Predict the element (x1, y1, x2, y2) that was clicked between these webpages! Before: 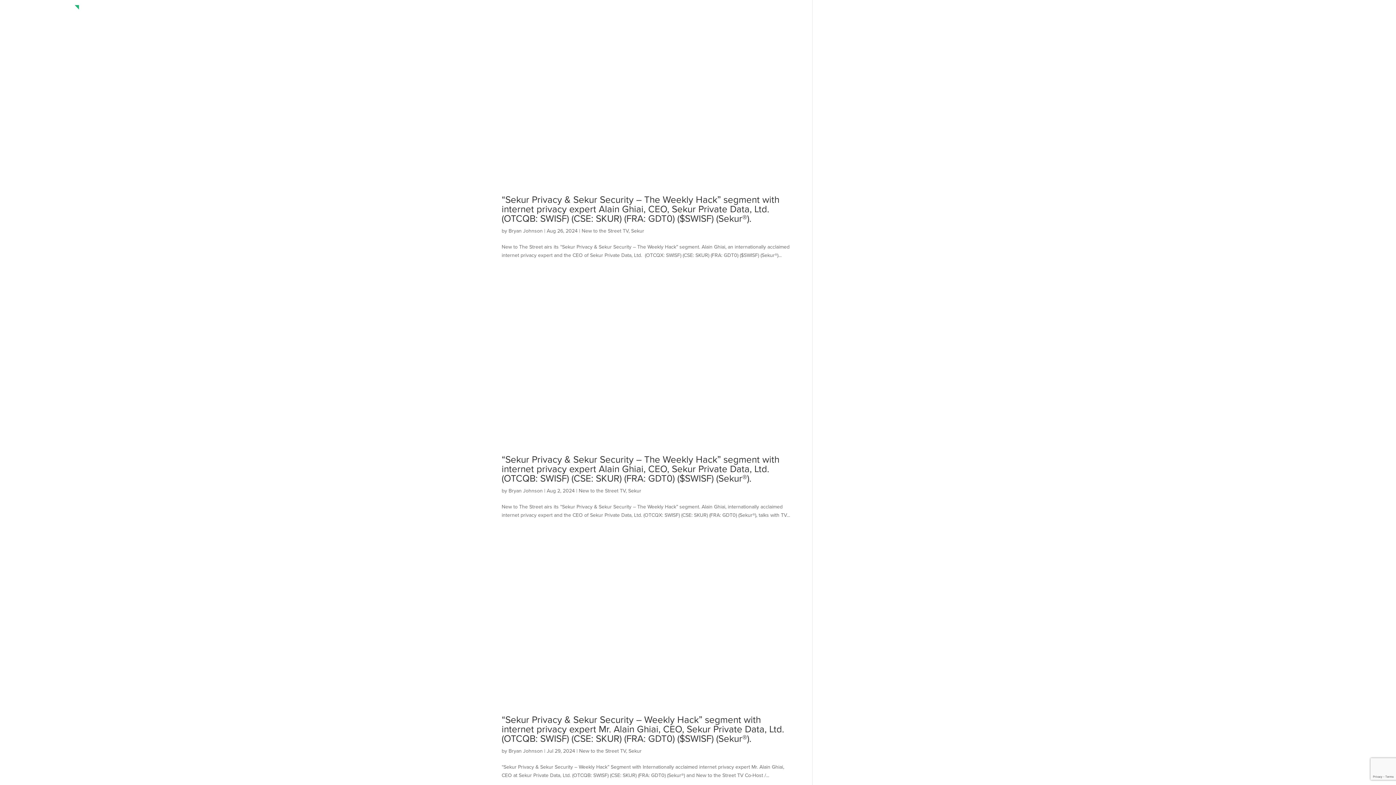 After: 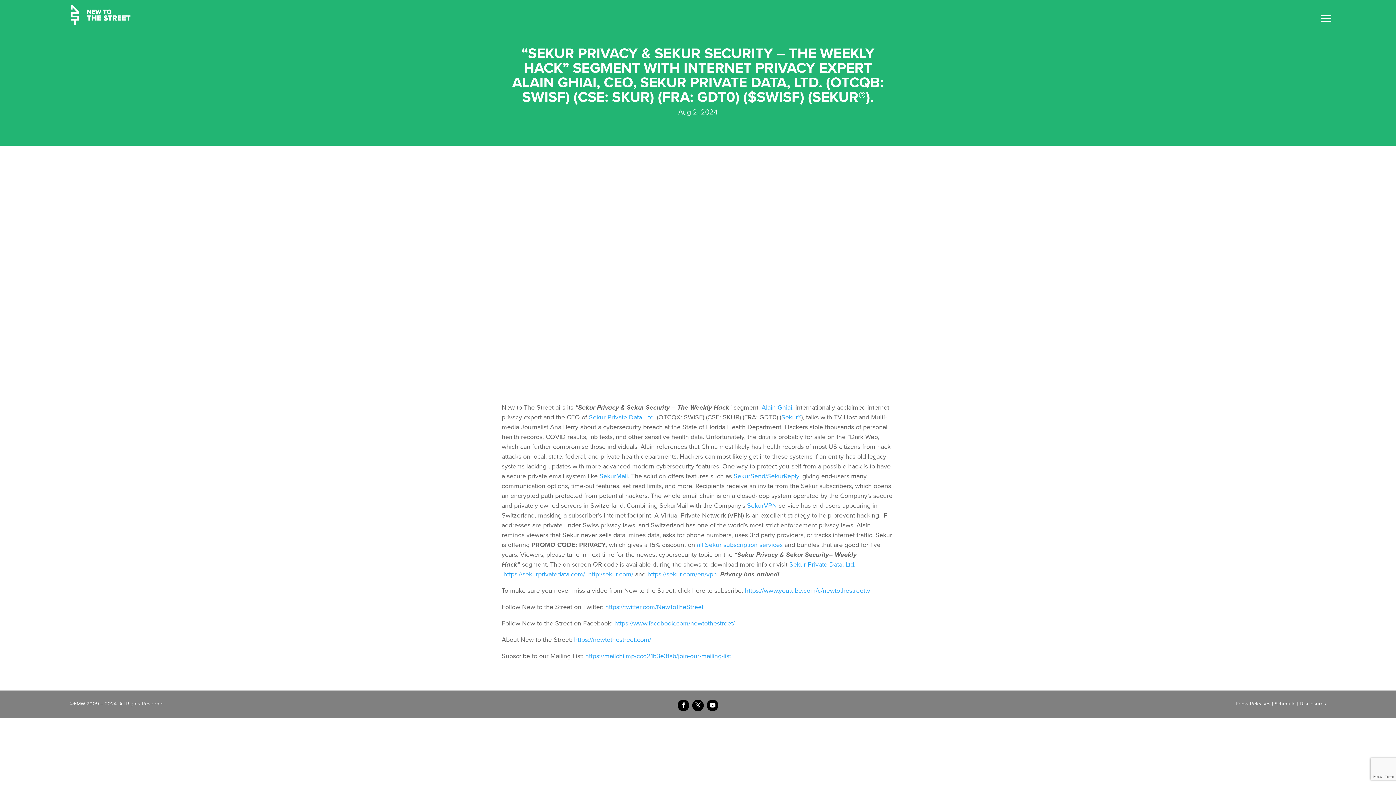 Action: bbox: (501, 452, 779, 485) label: “Sekur Privacy & Sekur Security – The Weekly Hack” segment with internet privacy expert Alain Ghiai, CEO, Sekur Private Data, Ltd. (OTCQB: SWISF) (CSE: SKUR) (FRA: GDT0) ($SWISF) (Sekur®).